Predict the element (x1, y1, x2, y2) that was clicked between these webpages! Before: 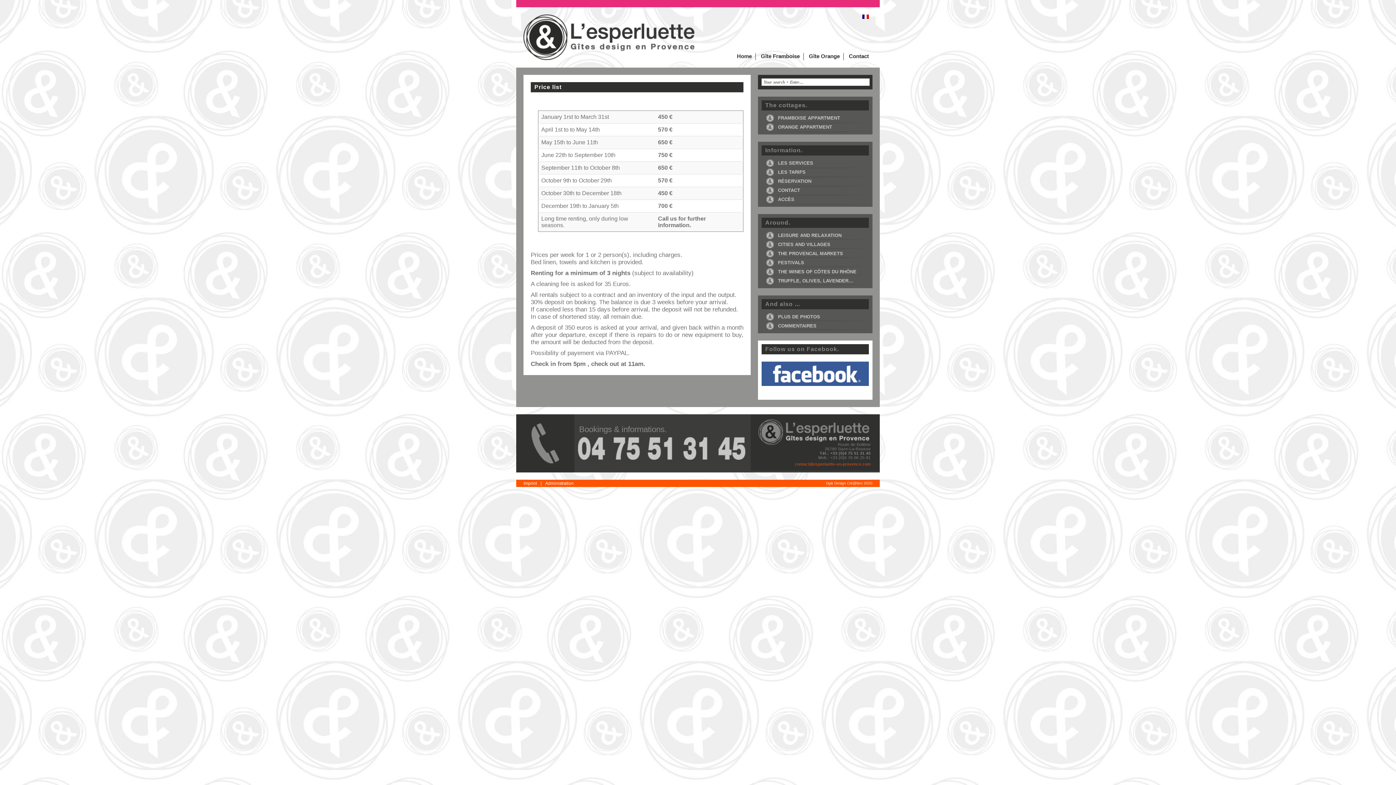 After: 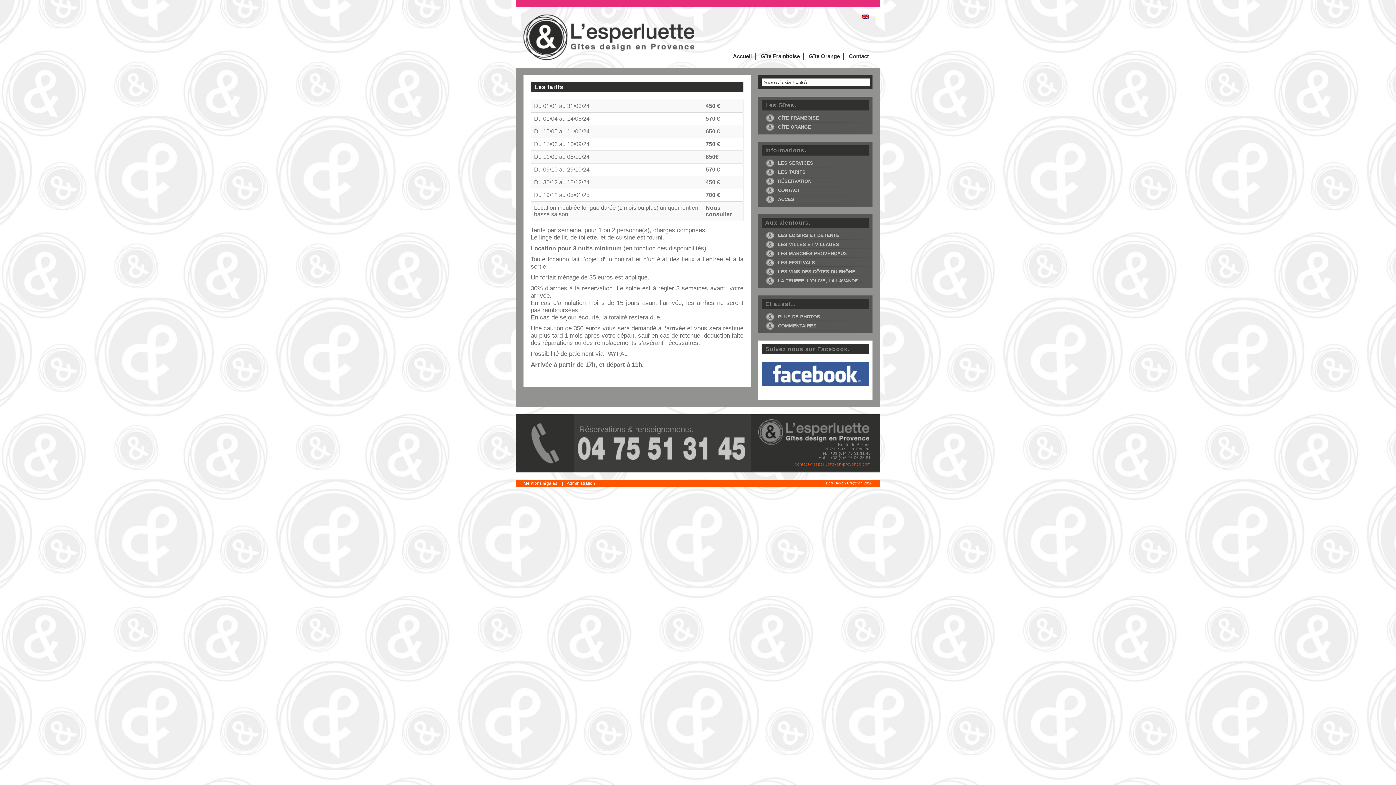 Action: bbox: (862, 14, 869, 18)